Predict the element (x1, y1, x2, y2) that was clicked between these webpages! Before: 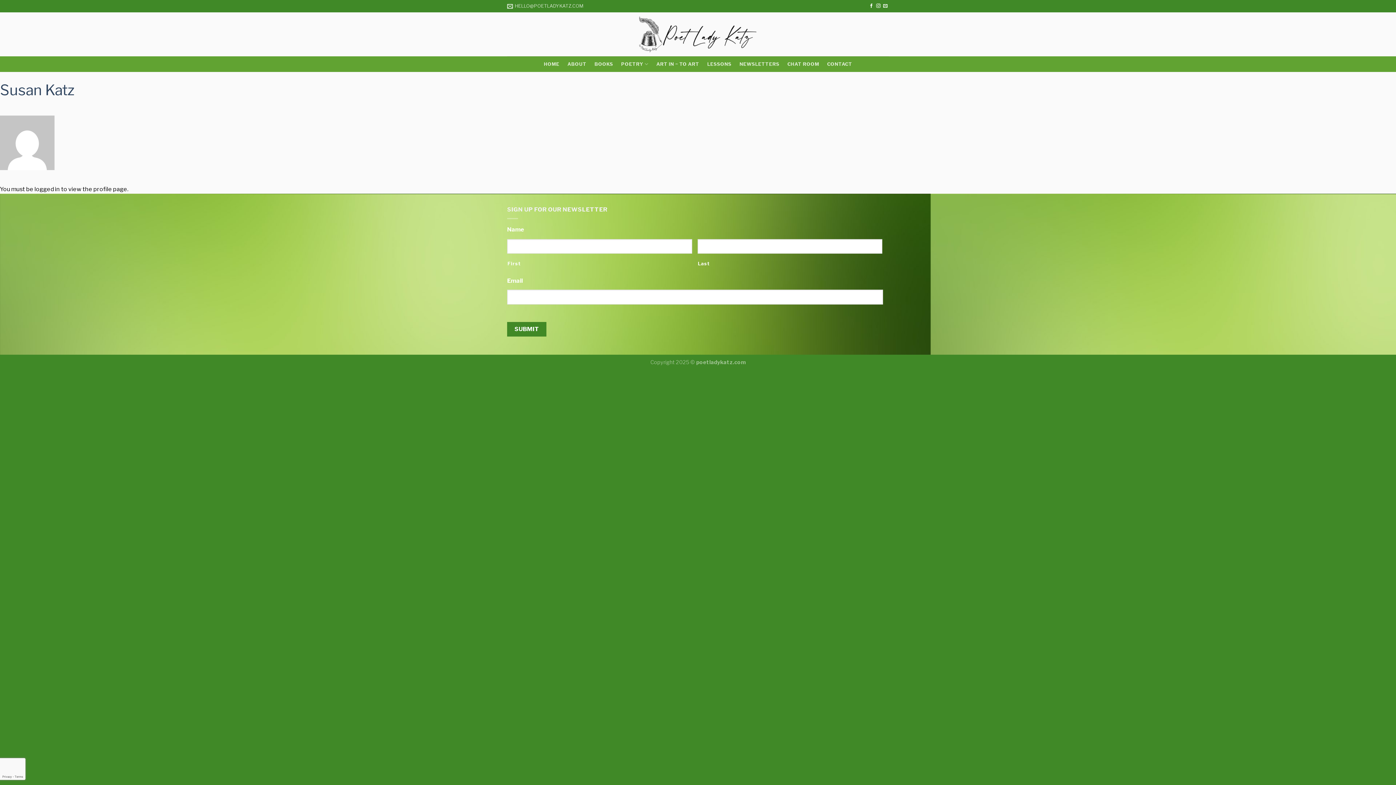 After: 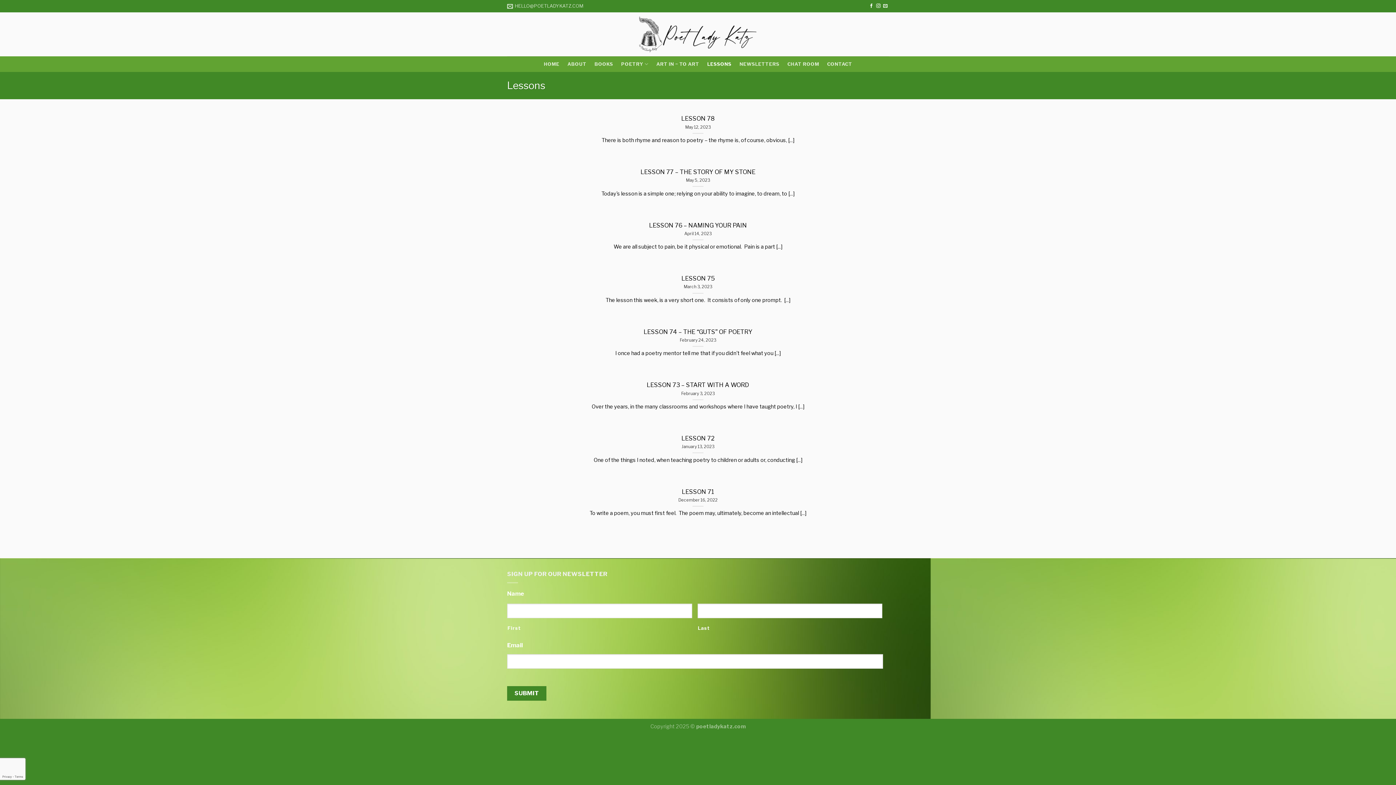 Action: bbox: (707, 57, 731, 70) label: LESSONS